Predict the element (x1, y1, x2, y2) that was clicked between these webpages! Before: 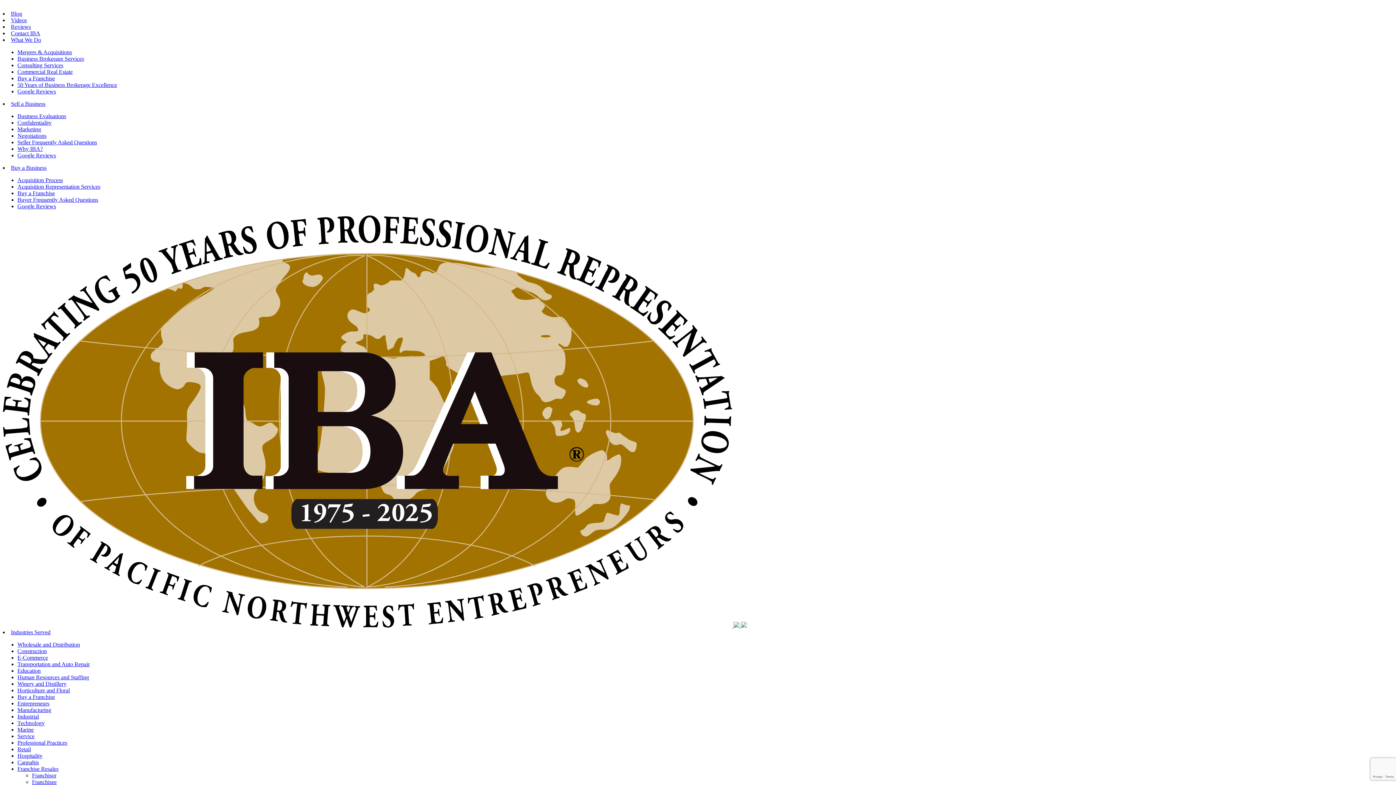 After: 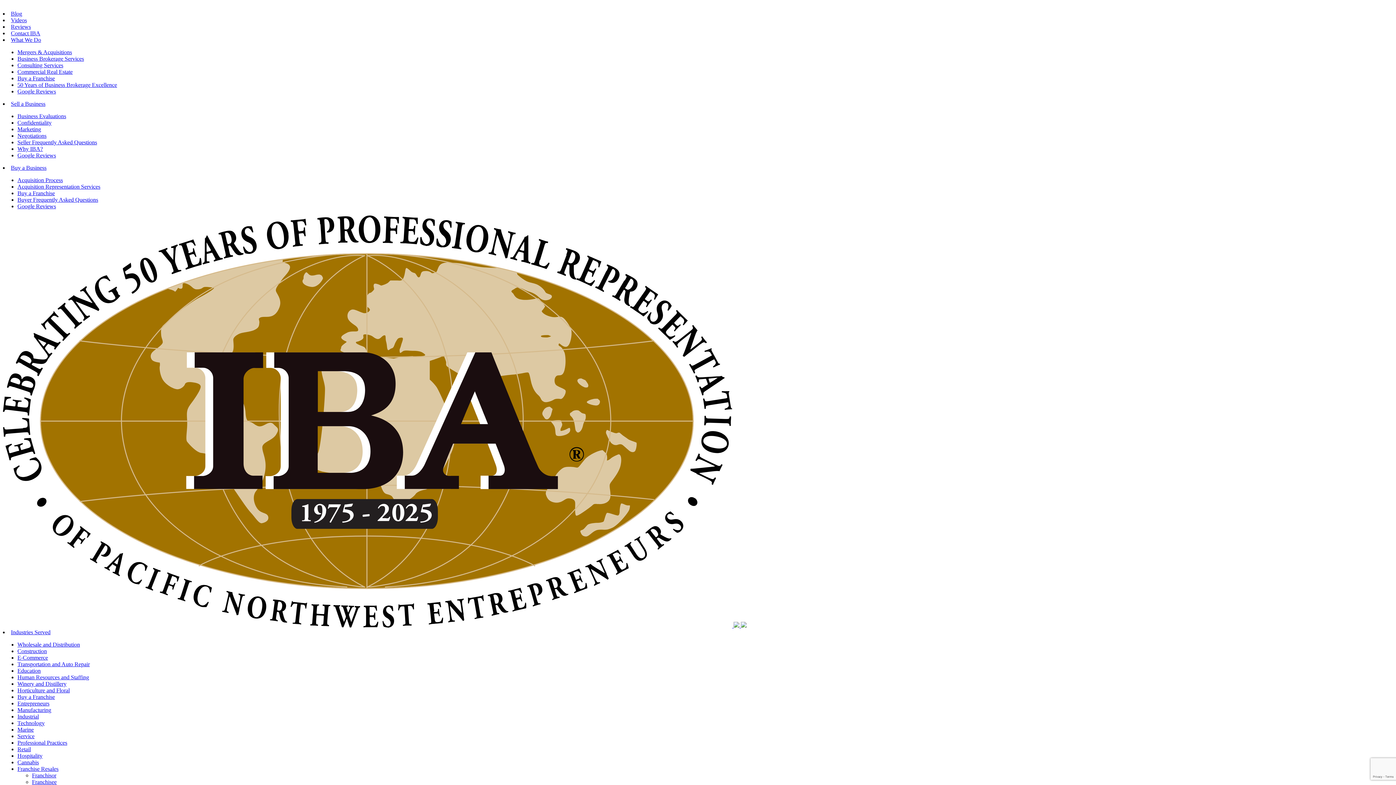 Action: label: Google Reviews bbox: (17, 152, 56, 158)